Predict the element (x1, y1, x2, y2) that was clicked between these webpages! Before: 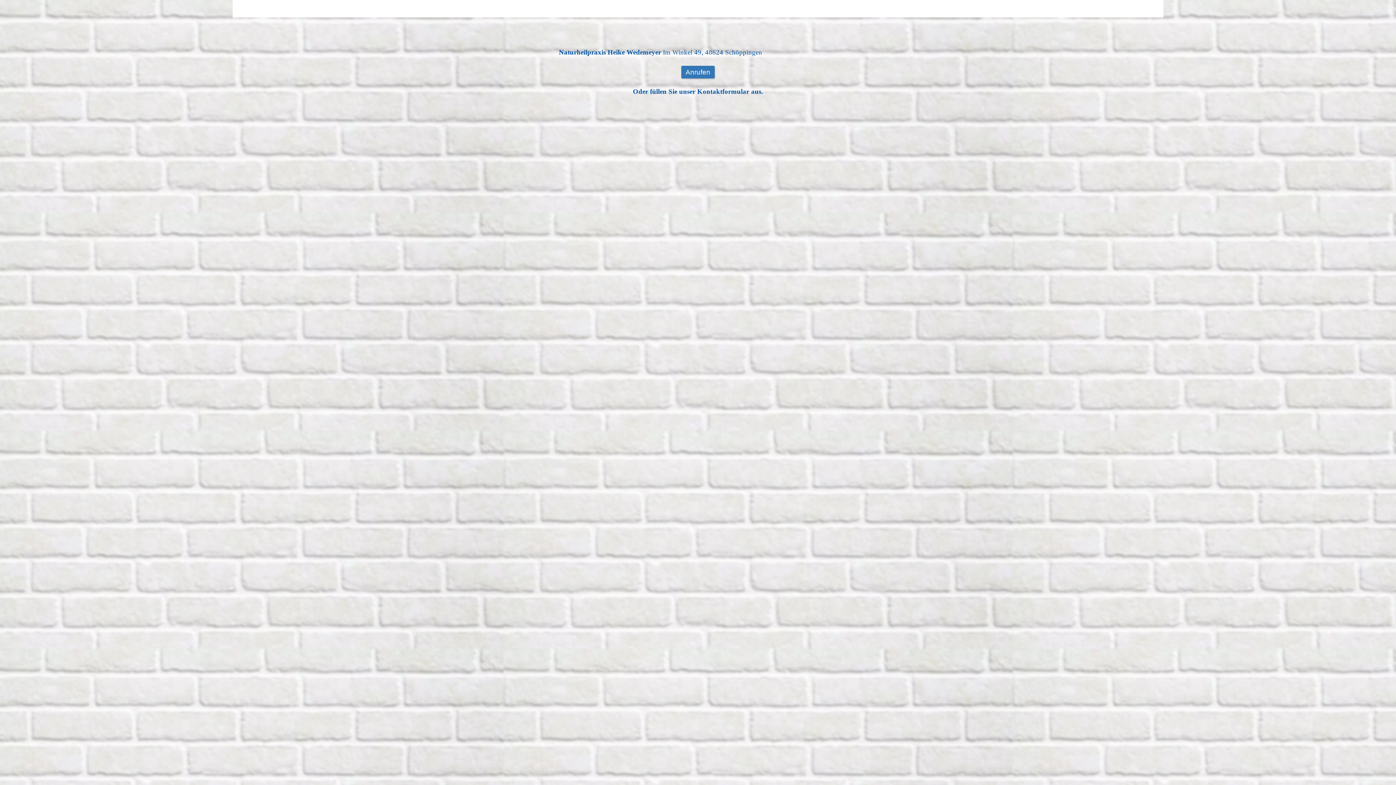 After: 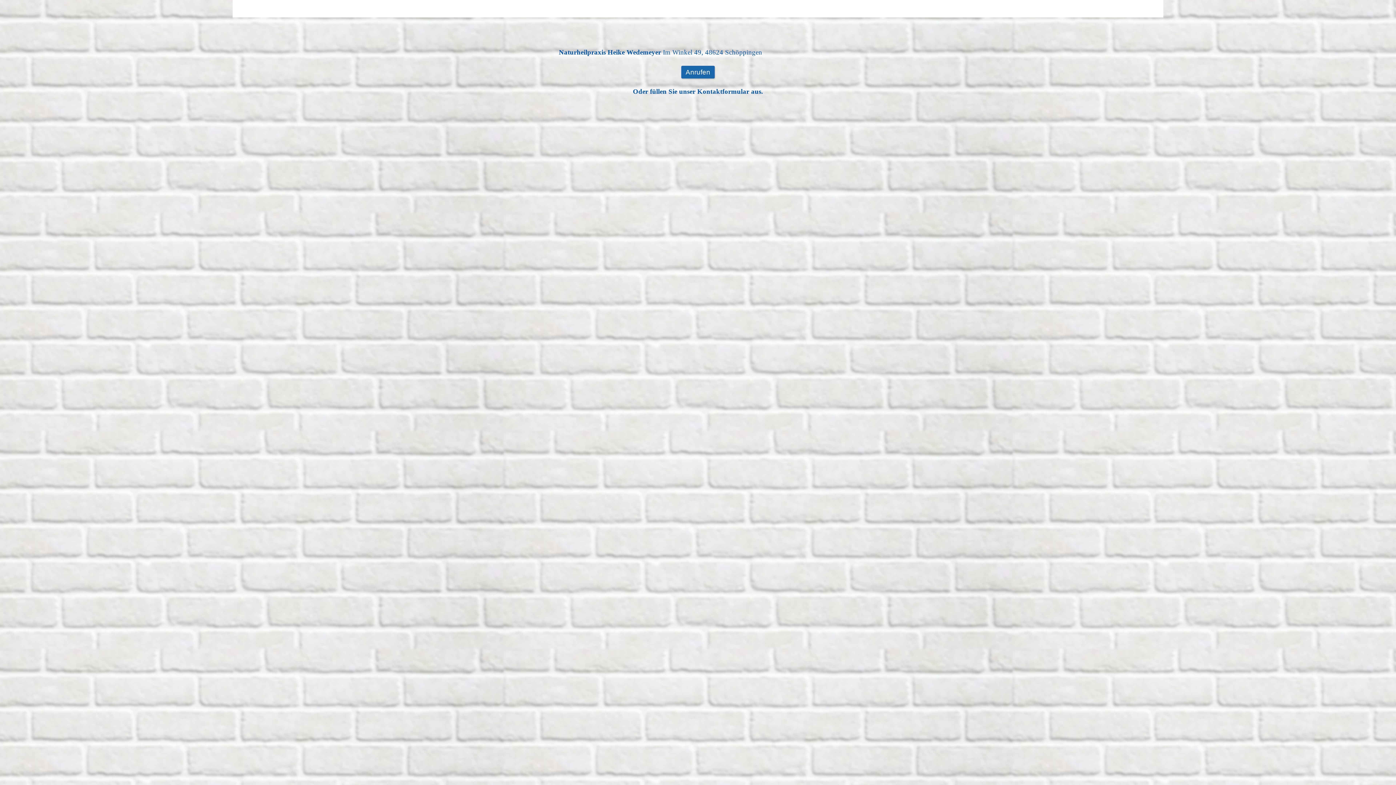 Action: bbox: (681, 65, 714, 78) label: Anrufen